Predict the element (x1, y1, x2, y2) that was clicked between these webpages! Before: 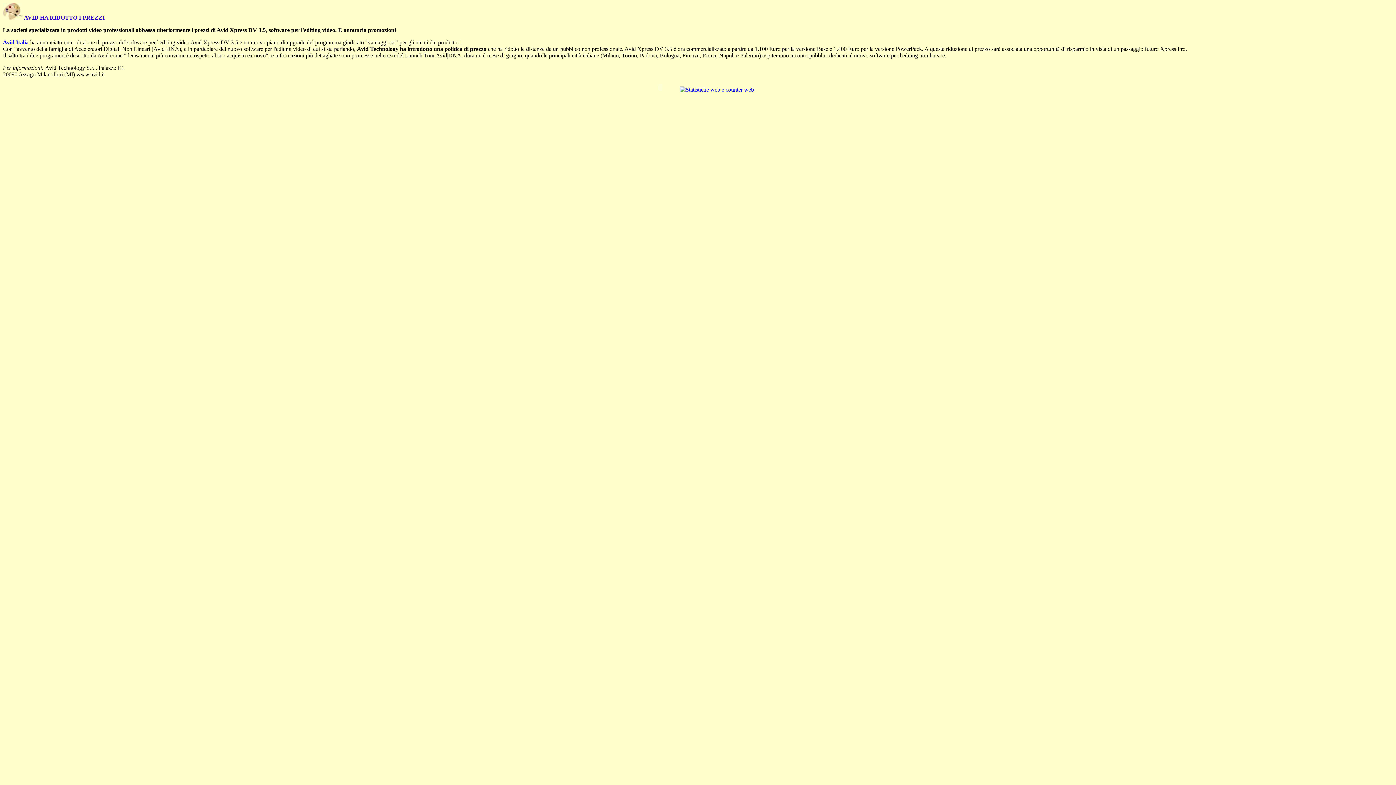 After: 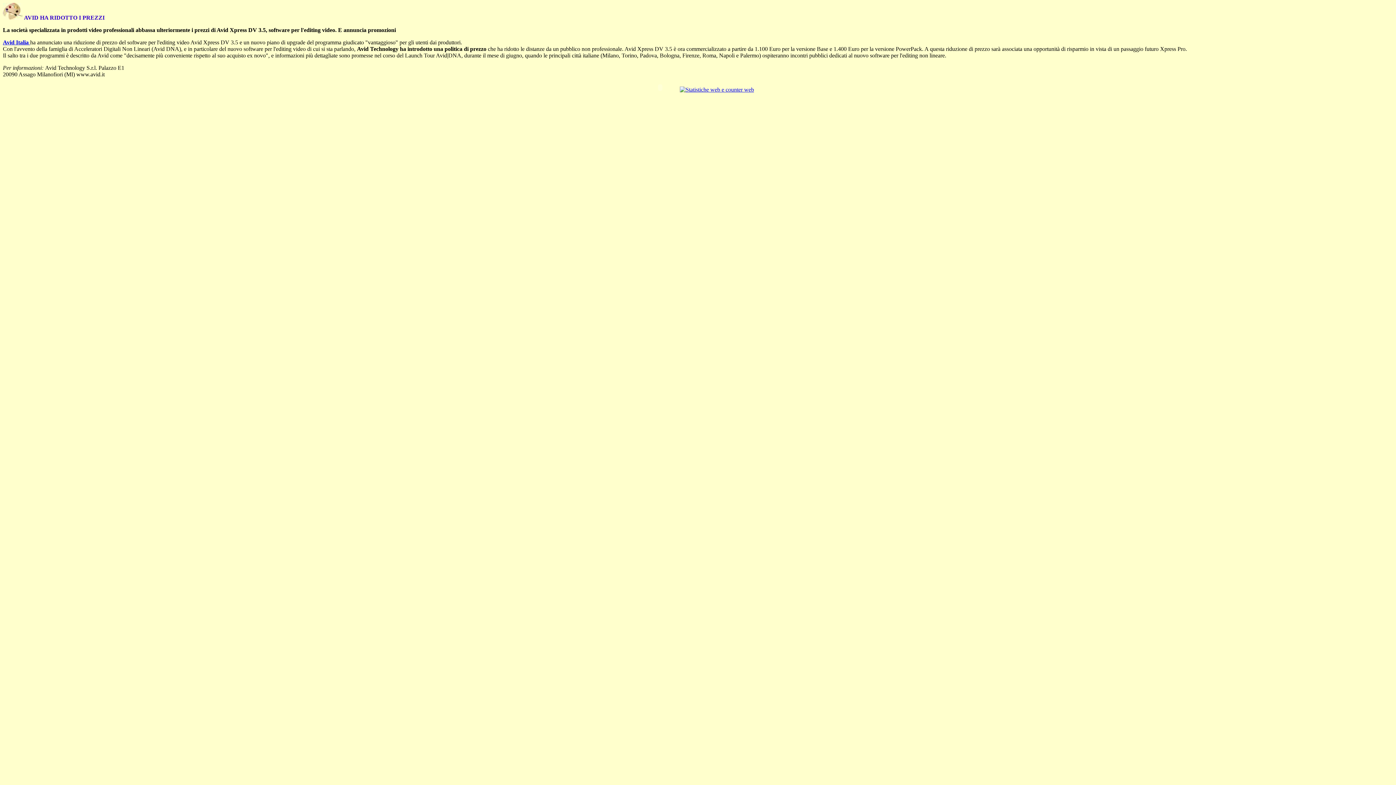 Action: bbox: (680, 86, 754, 92)